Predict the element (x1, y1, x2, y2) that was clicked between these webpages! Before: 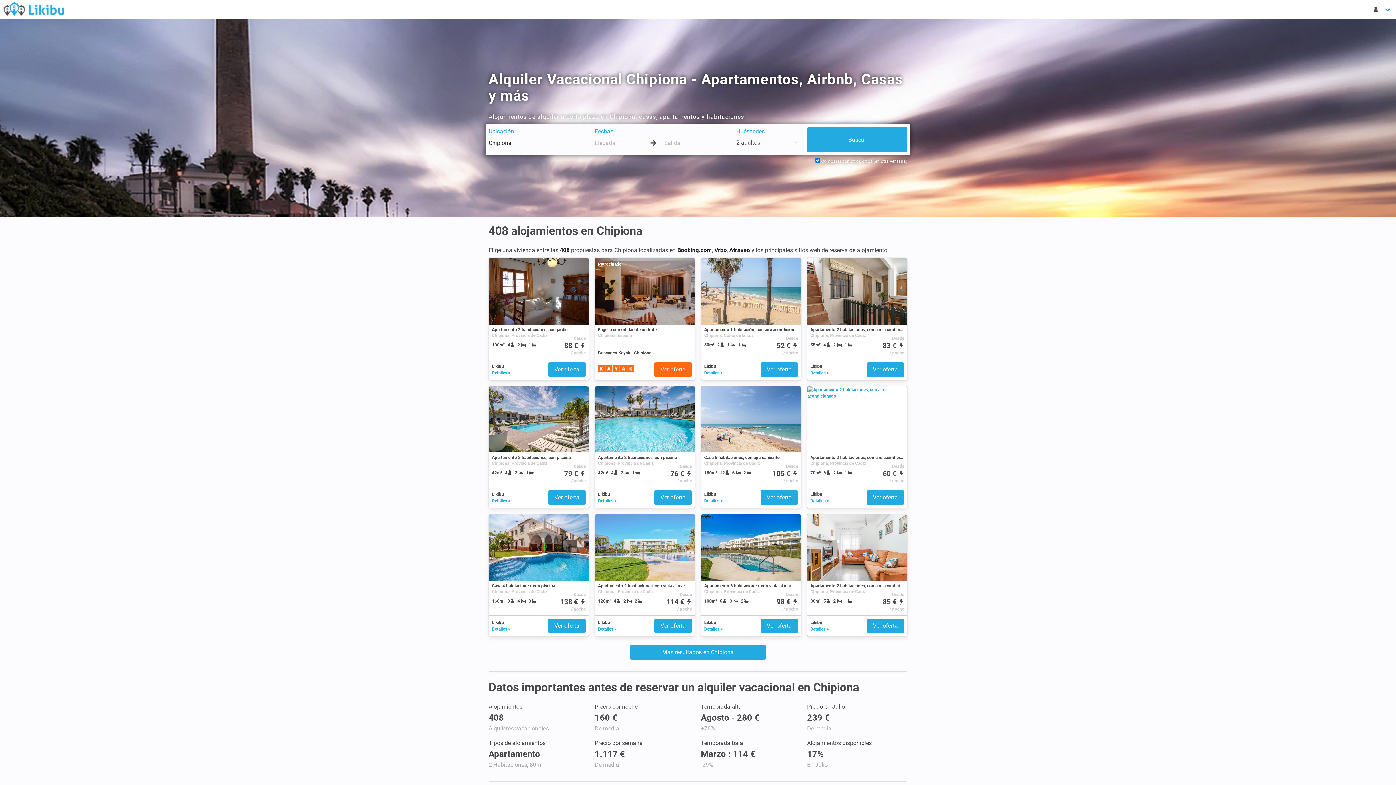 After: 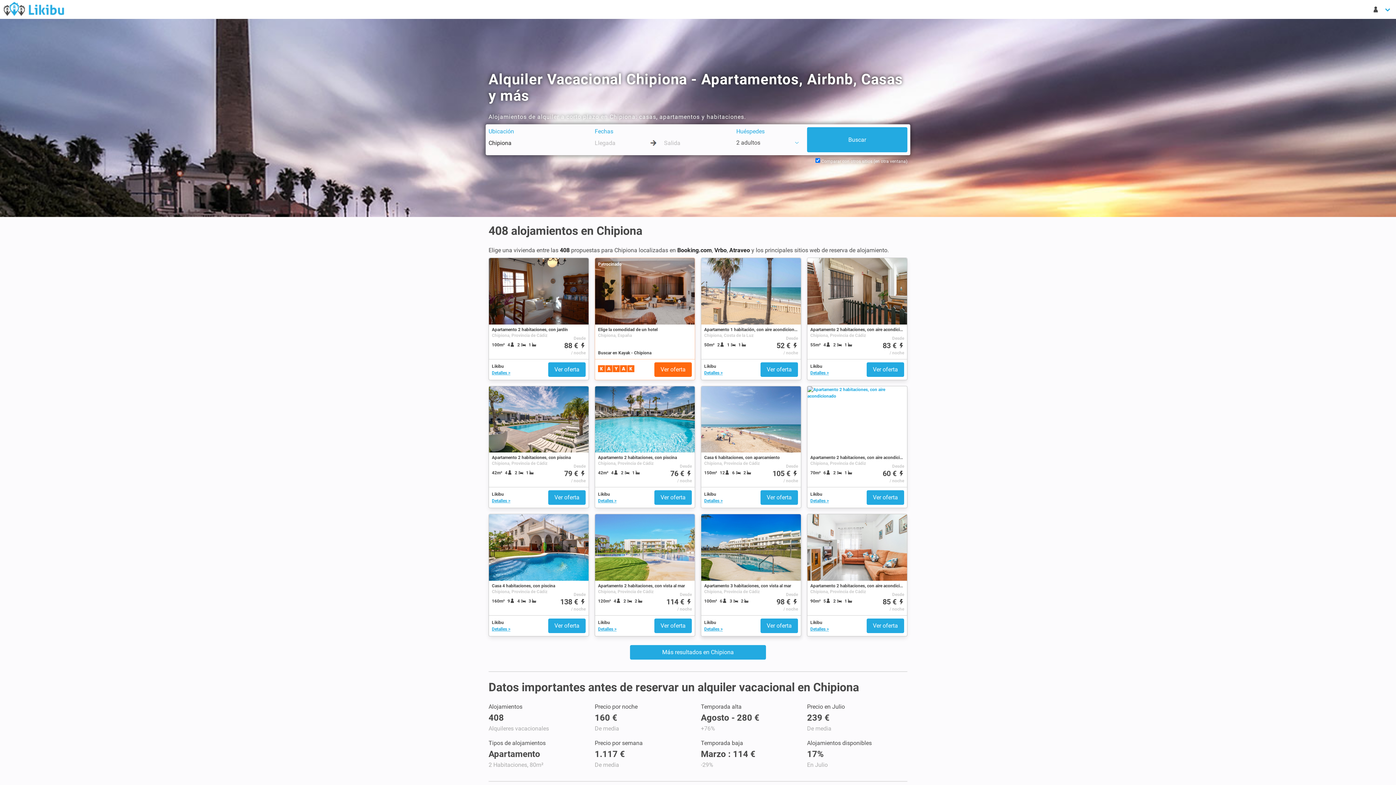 Action: bbox: (704, 626, 722, 631) label: Detalles >